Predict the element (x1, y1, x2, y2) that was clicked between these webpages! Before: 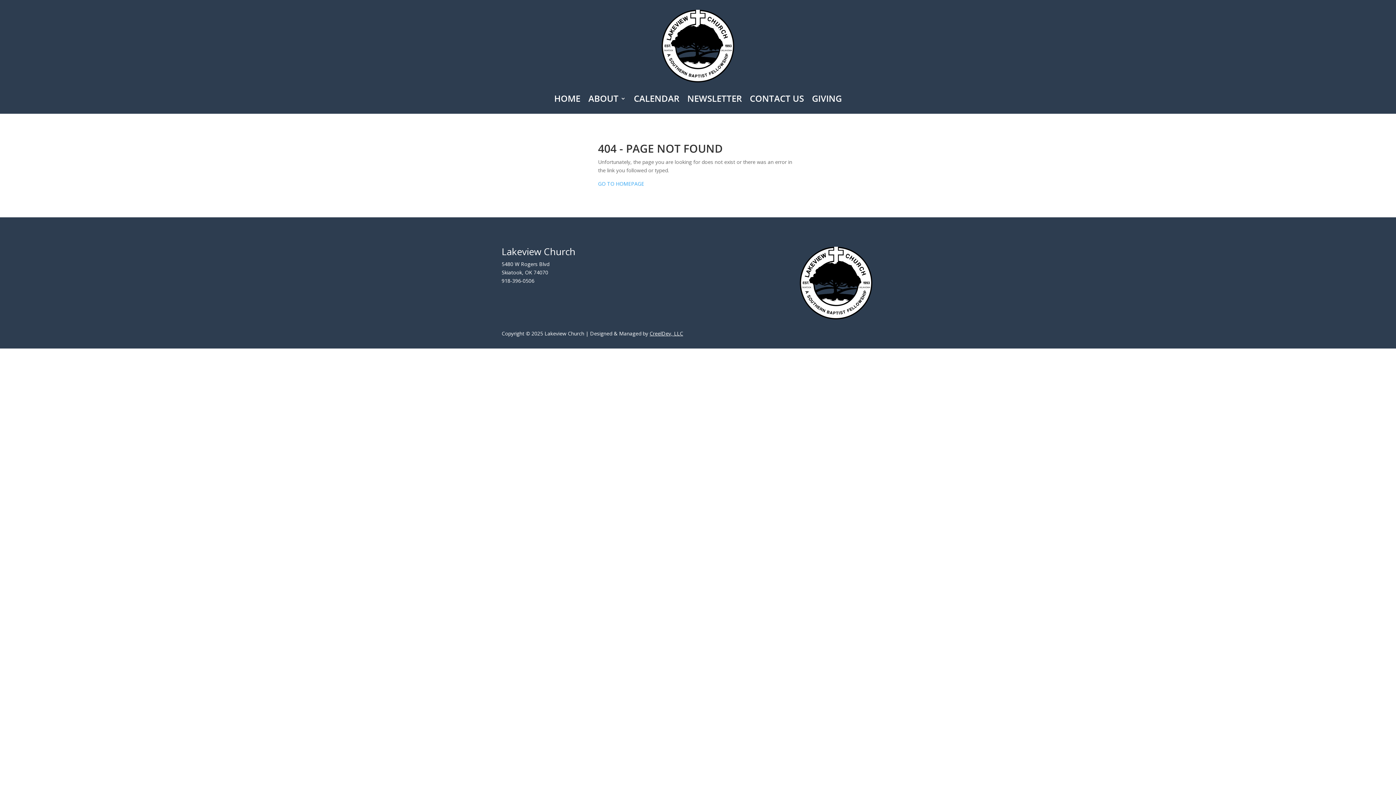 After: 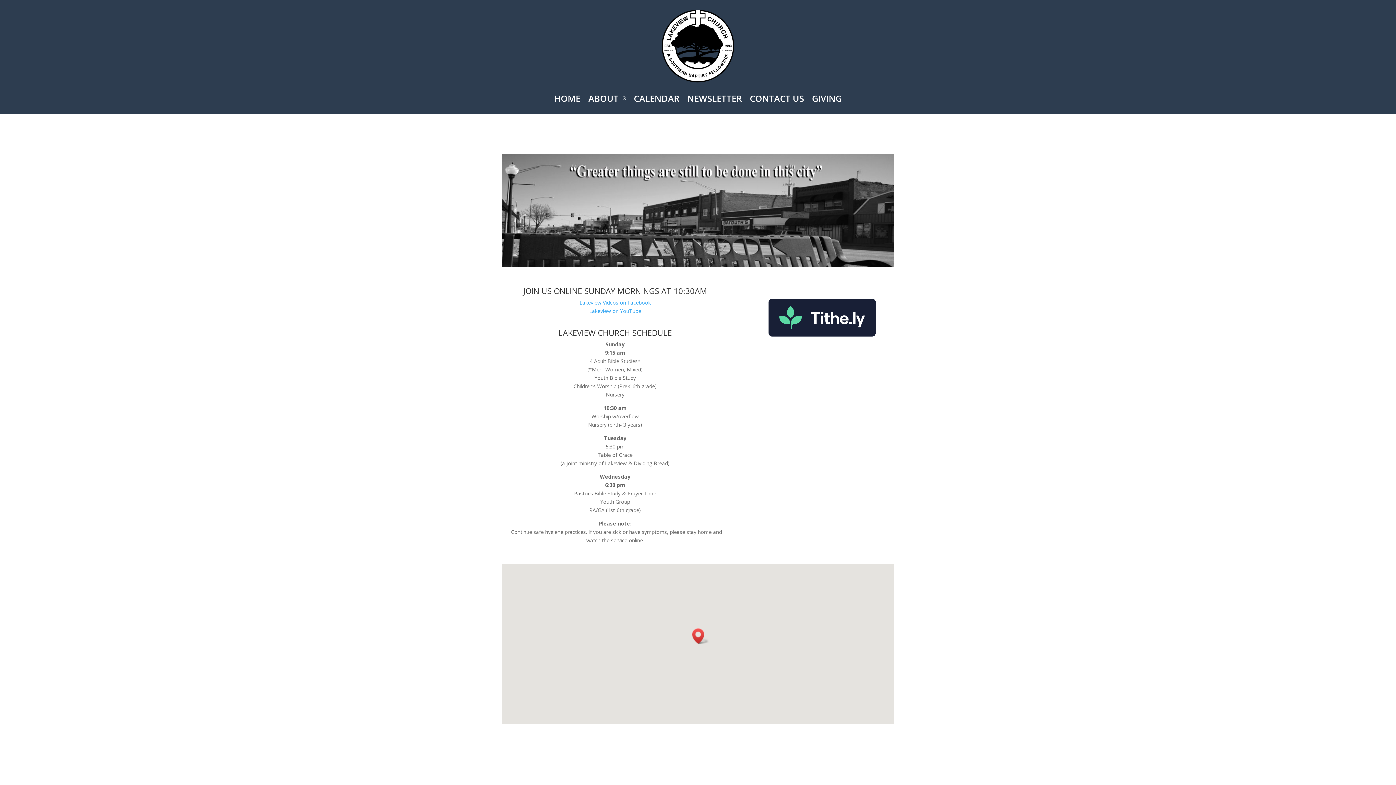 Action: bbox: (554, 96, 580, 104) label: HOME